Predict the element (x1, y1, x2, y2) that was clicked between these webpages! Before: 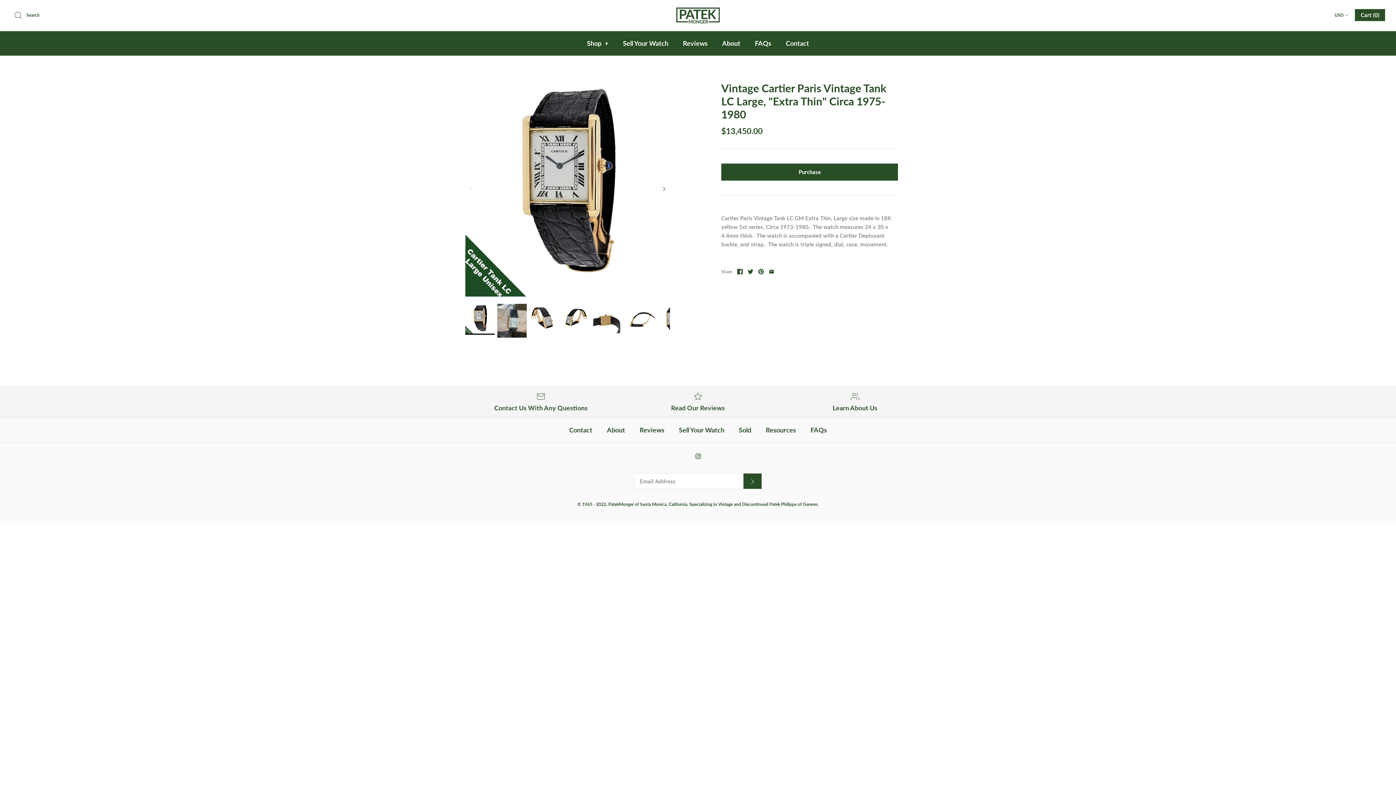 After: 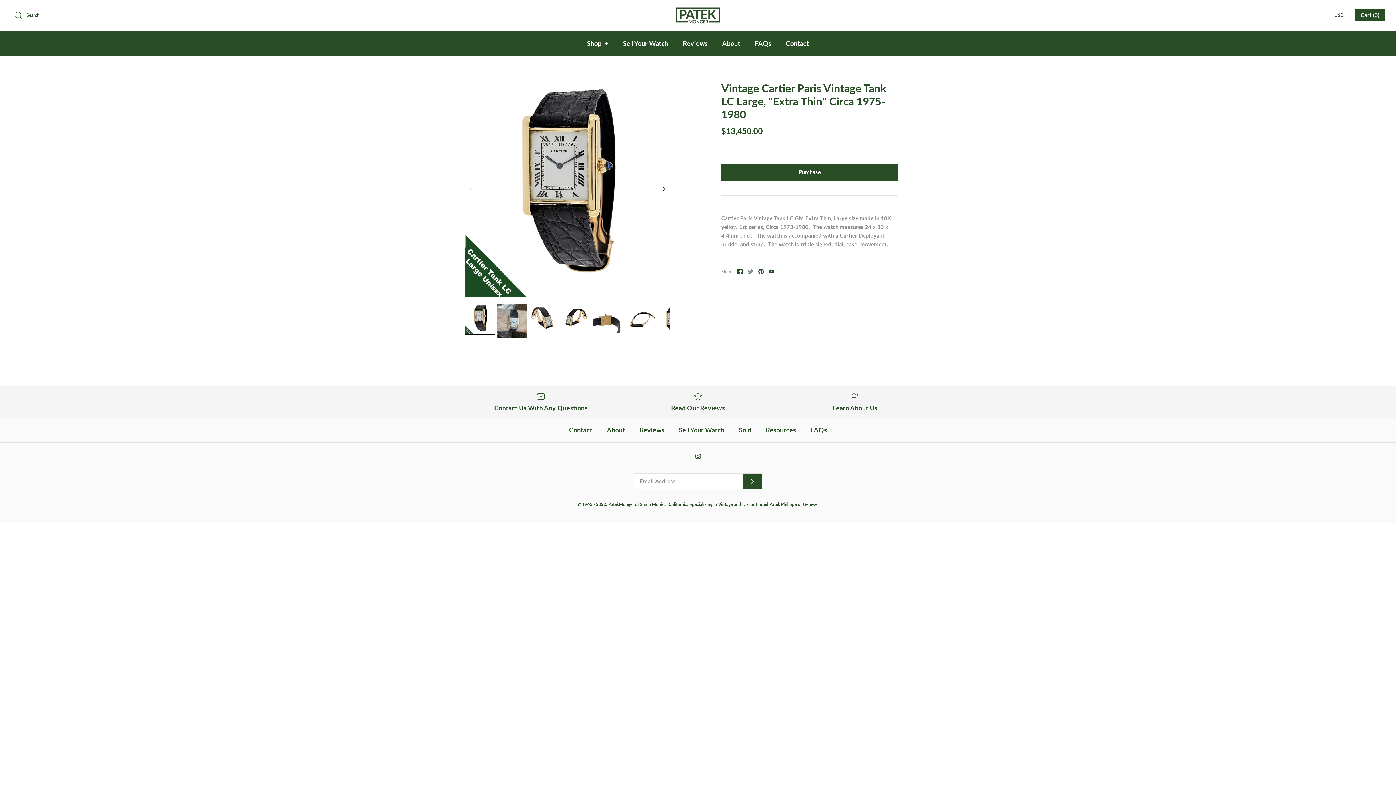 Action: bbox: (748, 269, 753, 274)